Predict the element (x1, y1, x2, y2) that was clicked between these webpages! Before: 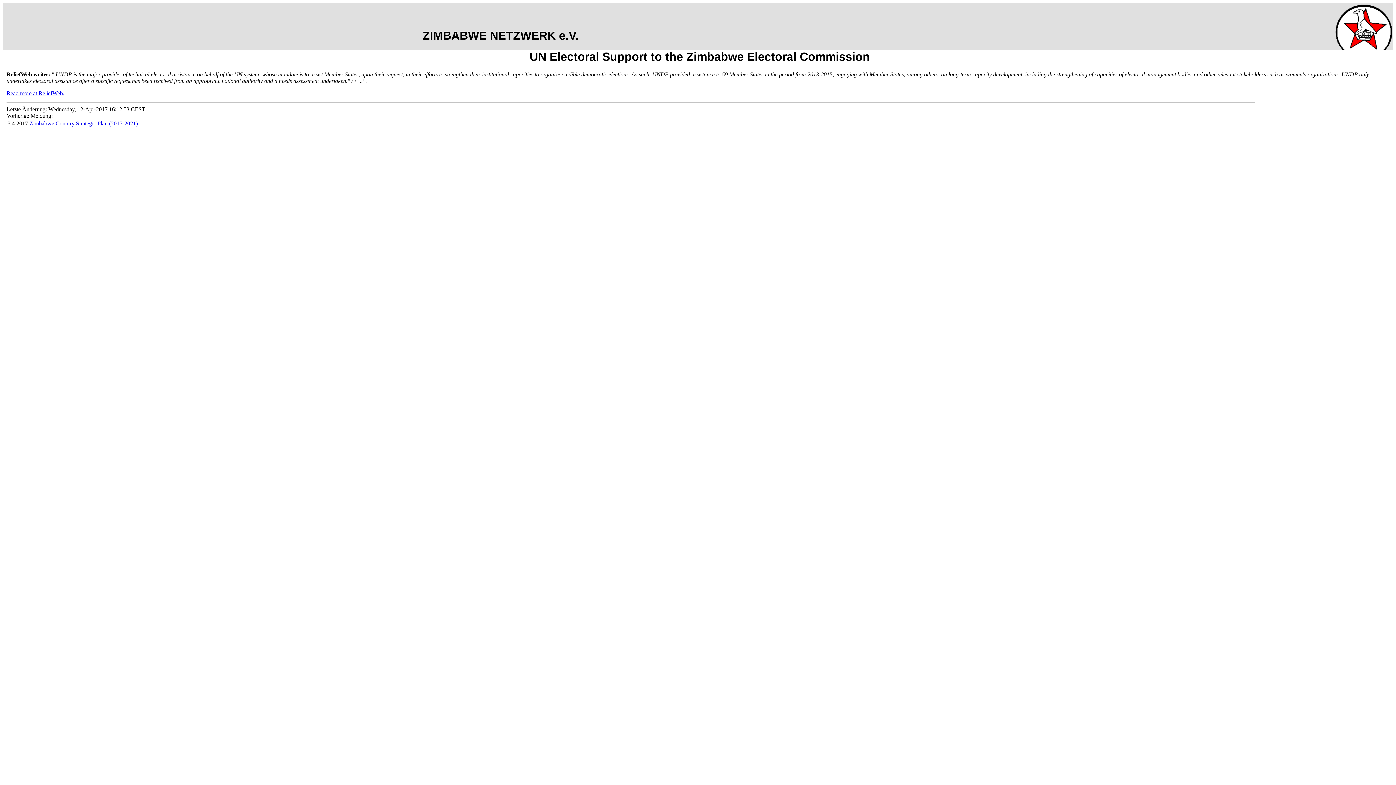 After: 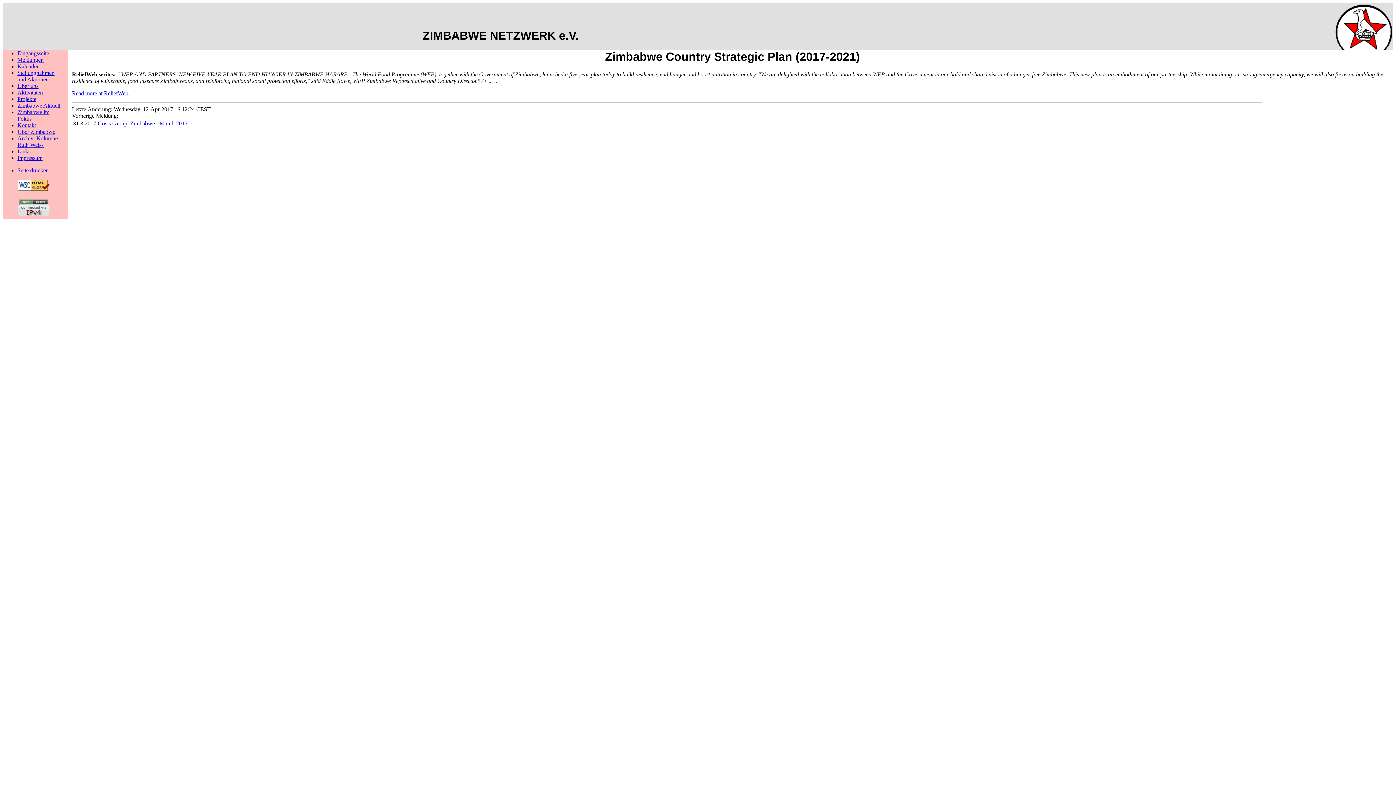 Action: label: Zimbabwe Country Strategic Plan (2017-2021) bbox: (29, 120, 137, 126)